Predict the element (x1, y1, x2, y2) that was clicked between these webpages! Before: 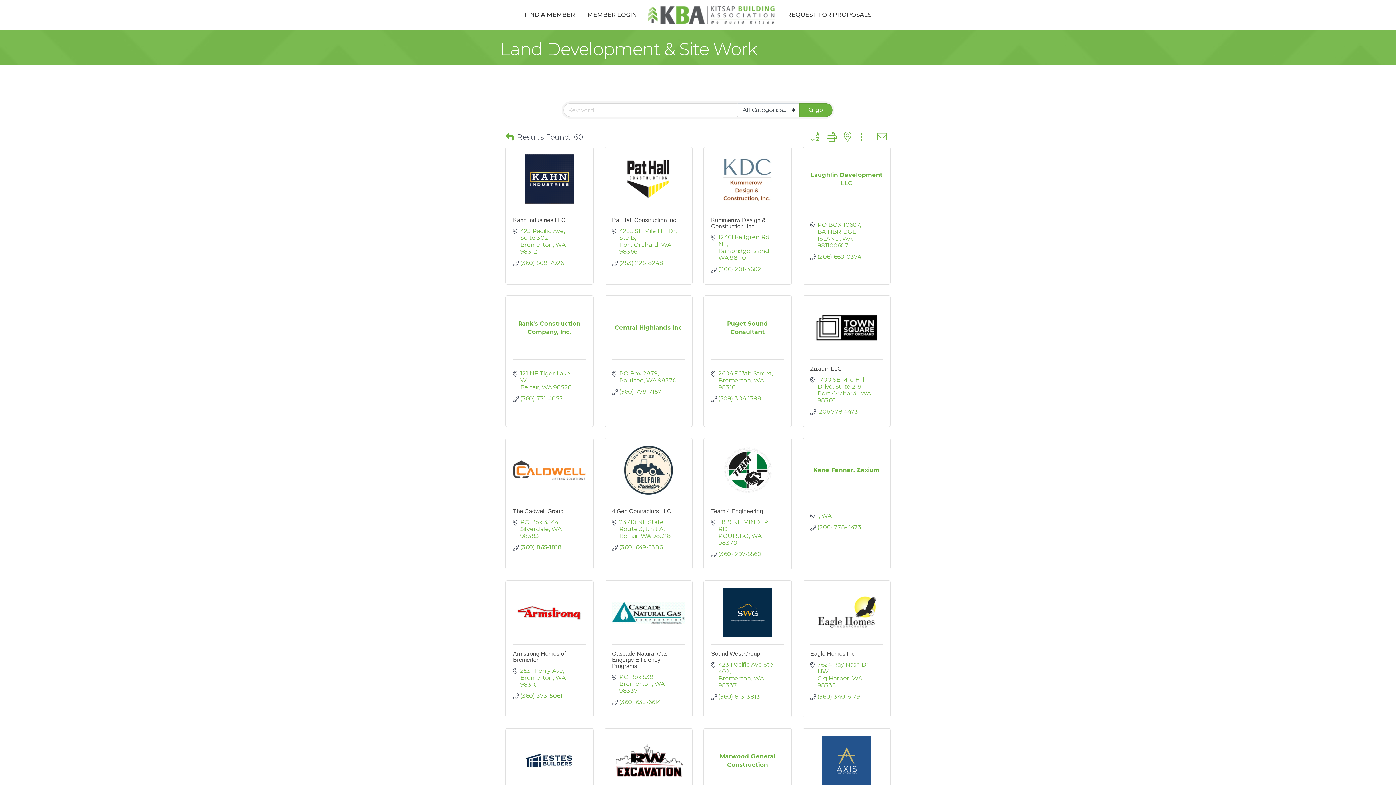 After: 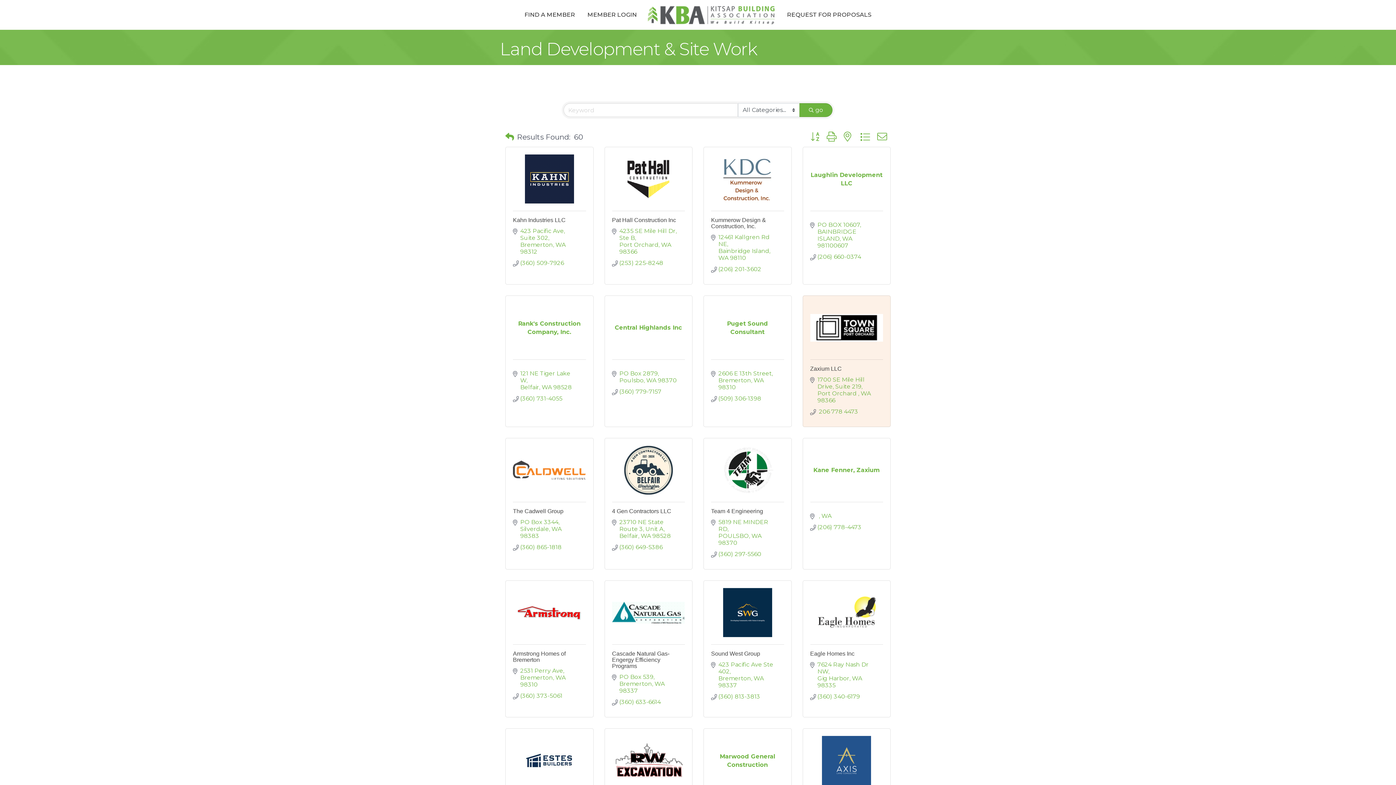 Action: bbox: (810, 314, 883, 341)